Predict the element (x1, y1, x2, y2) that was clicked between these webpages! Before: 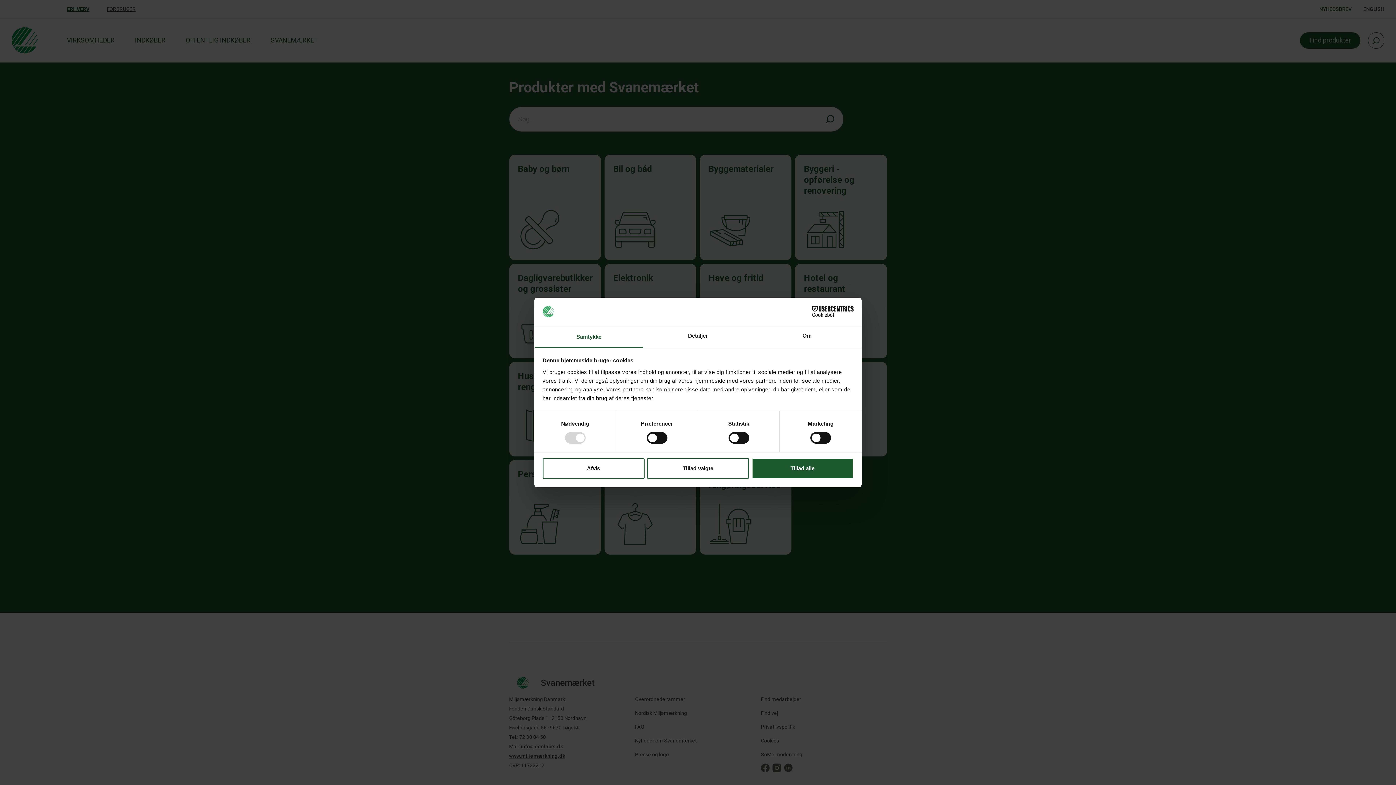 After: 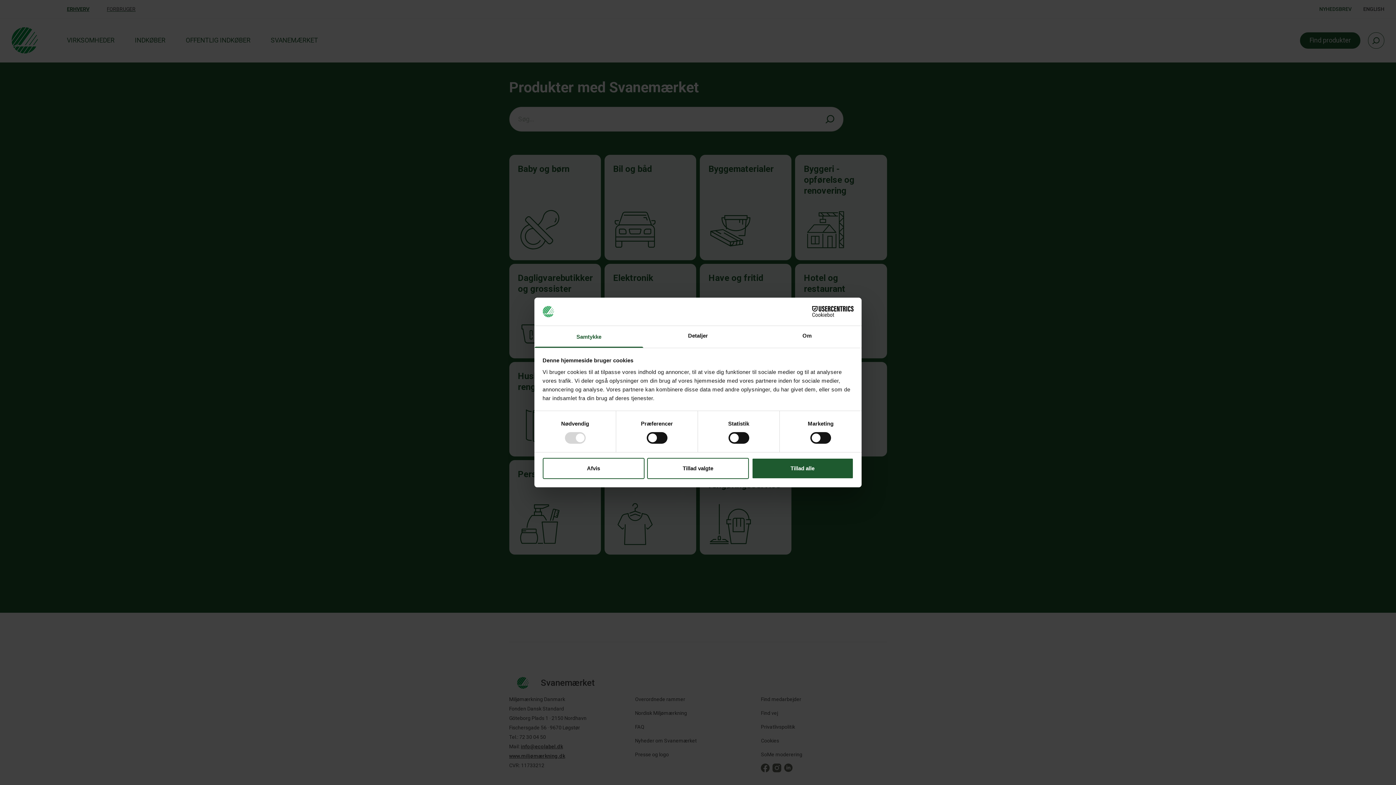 Action: bbox: (790, 306, 853, 317) label: Cookiebot - opens in a new window